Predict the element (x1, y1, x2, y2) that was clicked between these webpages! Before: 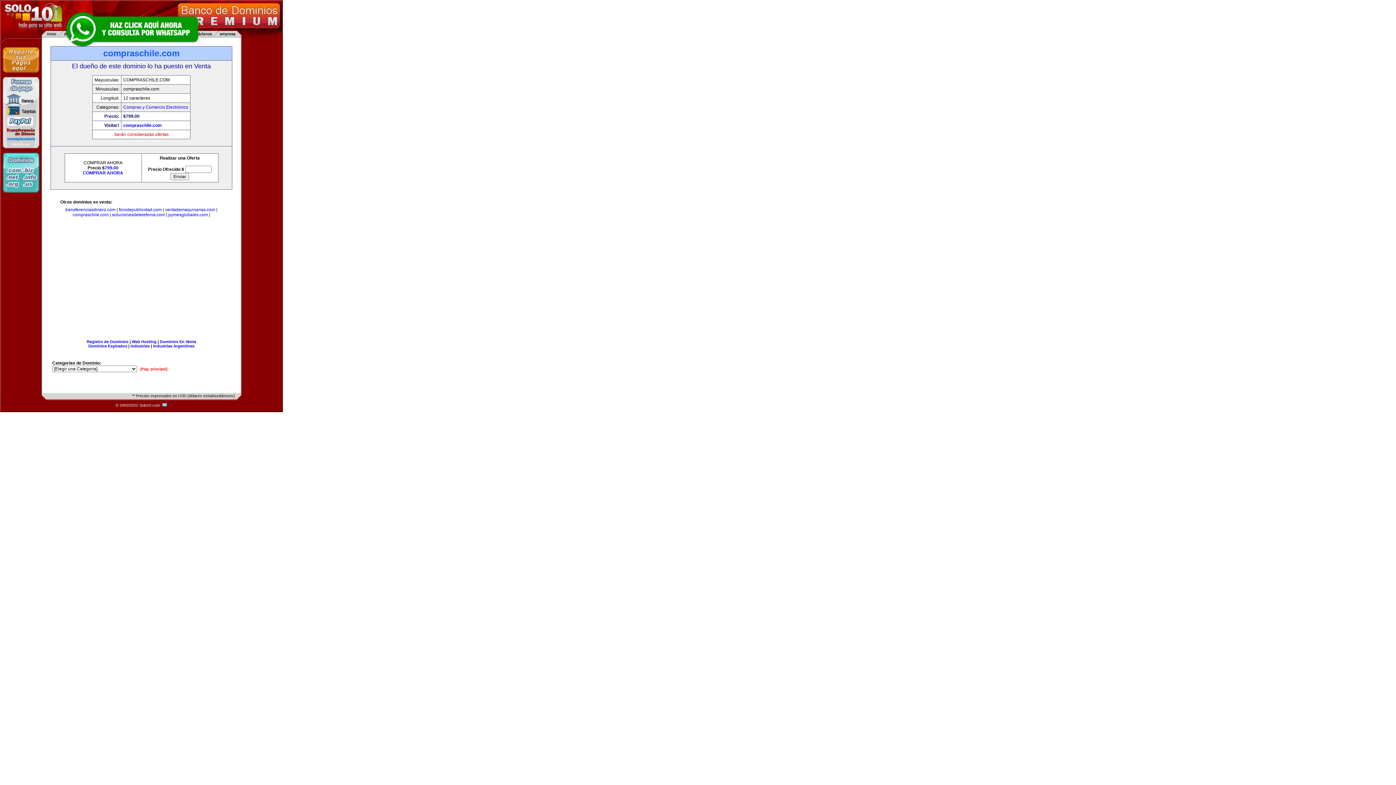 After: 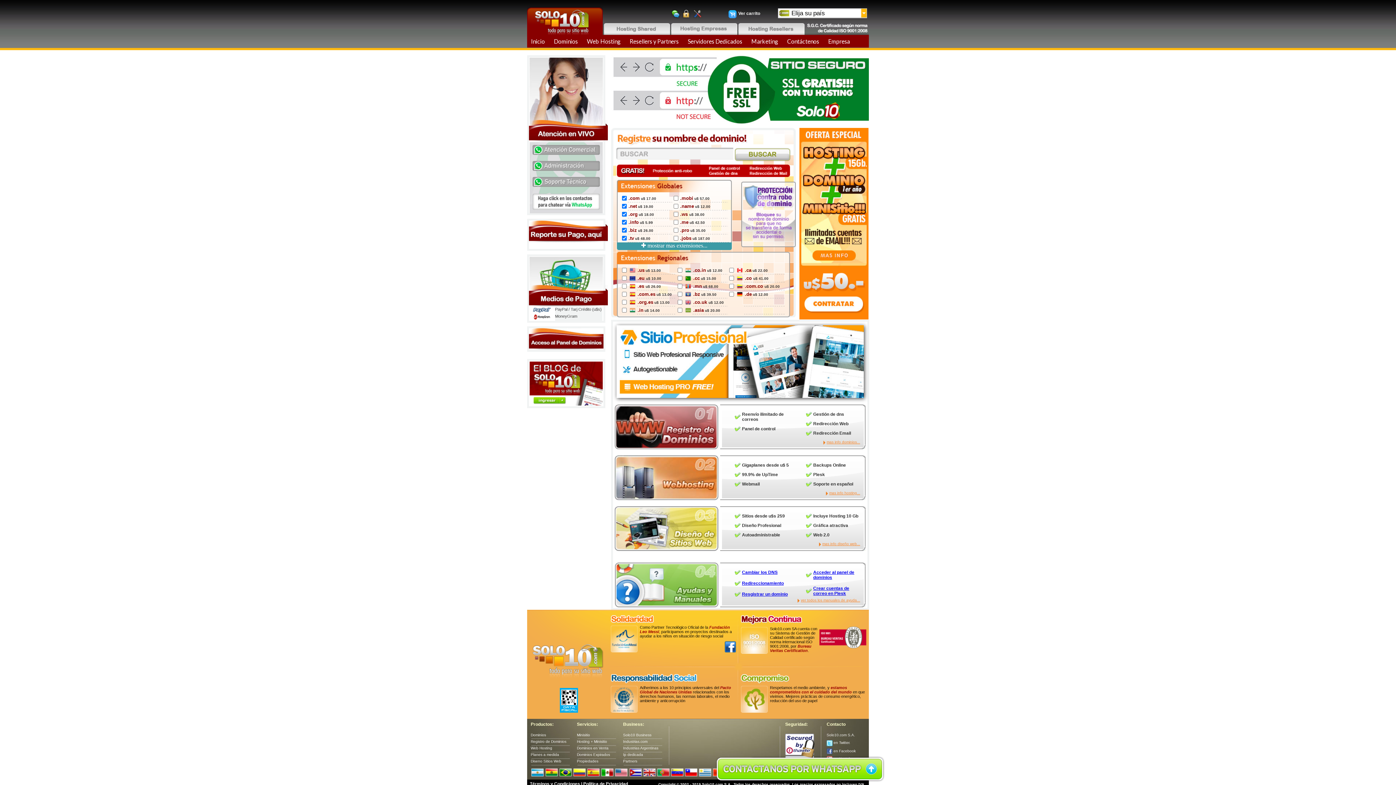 Action: bbox: (2, 188, 39, 193)